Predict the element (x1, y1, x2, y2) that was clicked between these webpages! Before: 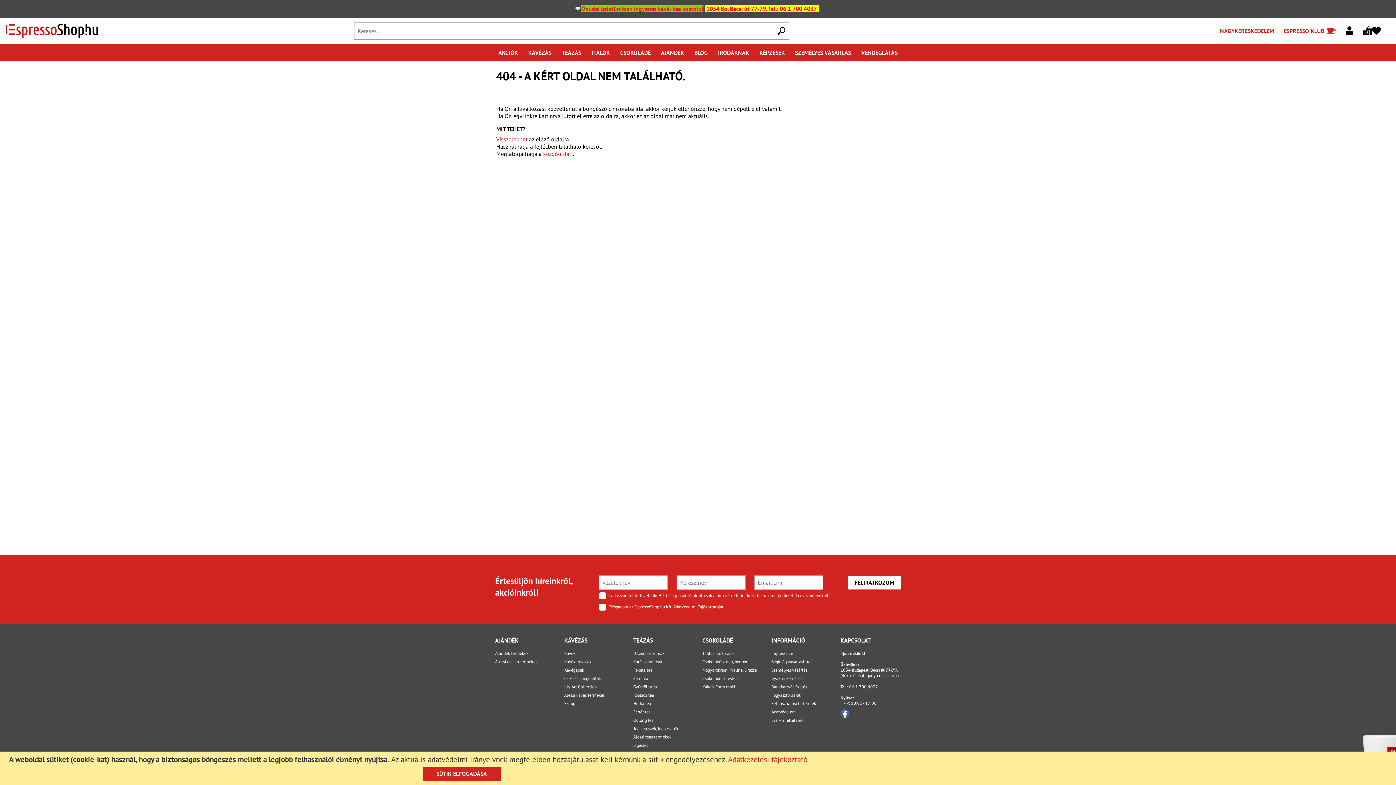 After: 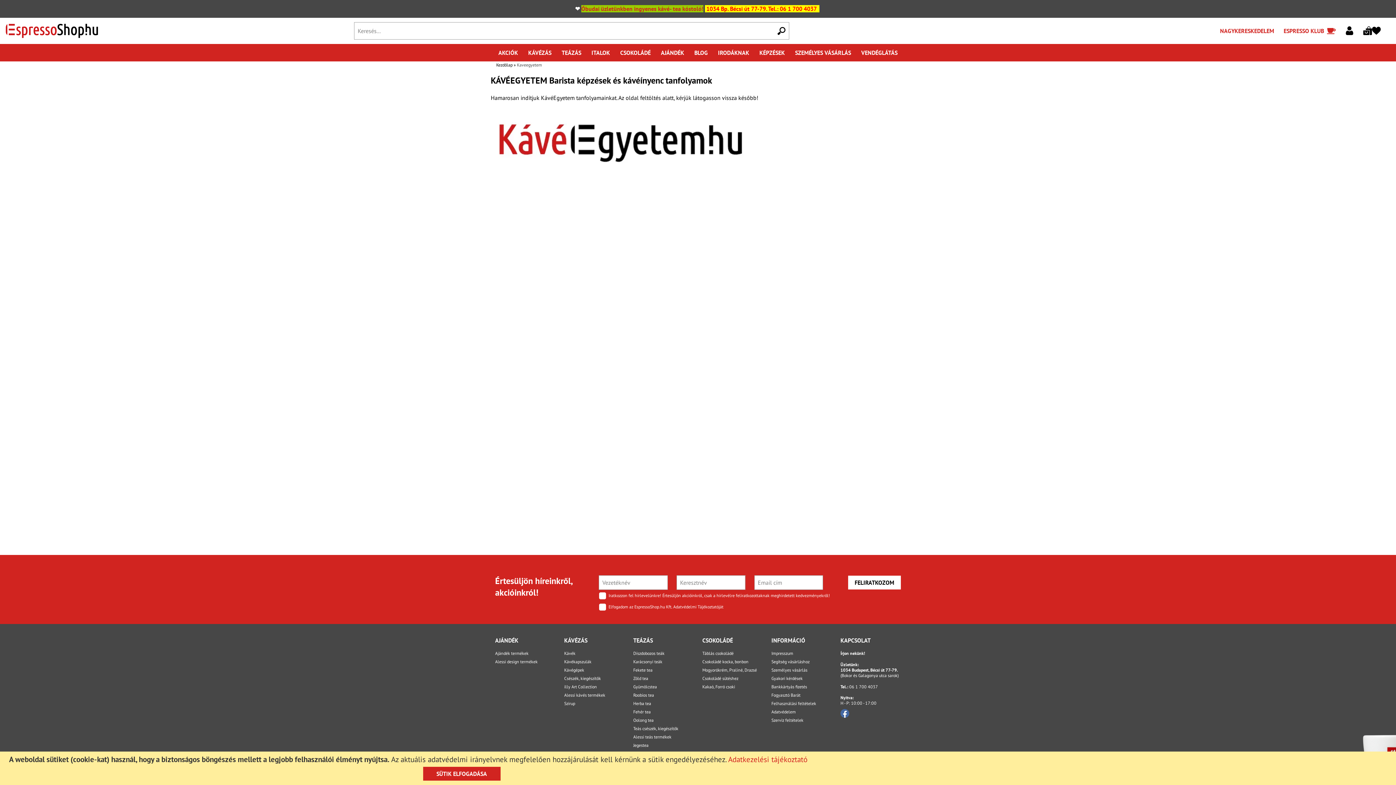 Action: bbox: (754, 43, 790, 61) label: KÉPZÉSEK